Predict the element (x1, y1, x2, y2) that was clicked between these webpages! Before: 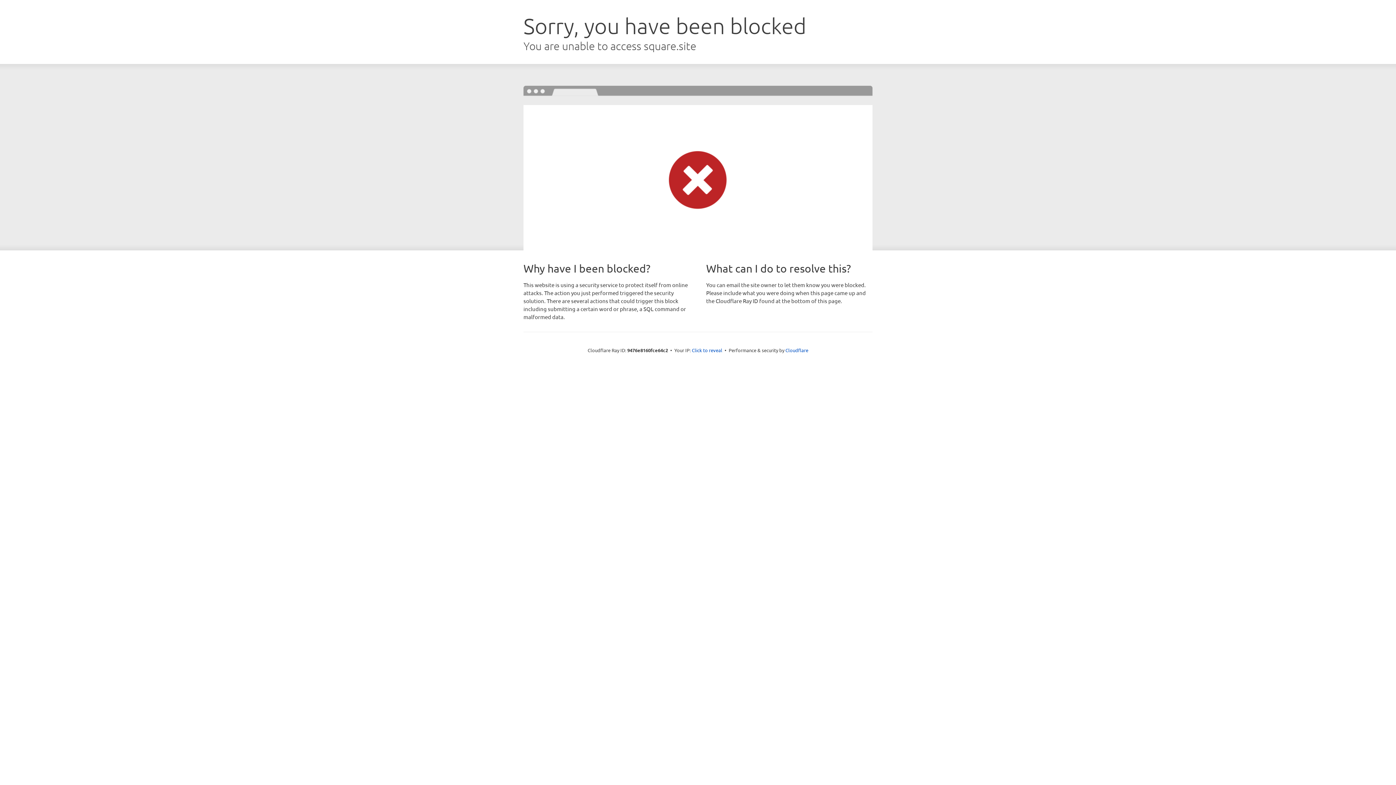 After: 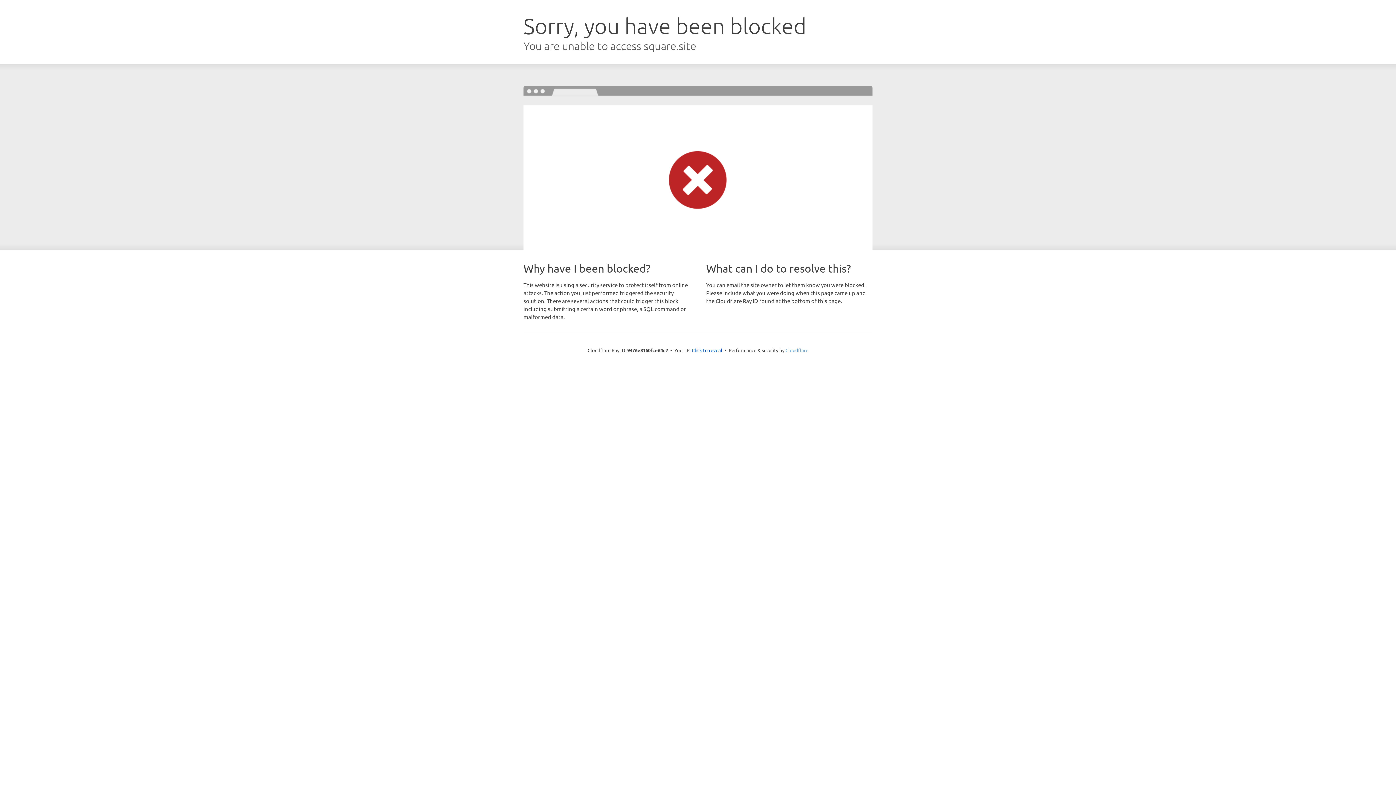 Action: bbox: (785, 347, 808, 353) label: Cloudflare